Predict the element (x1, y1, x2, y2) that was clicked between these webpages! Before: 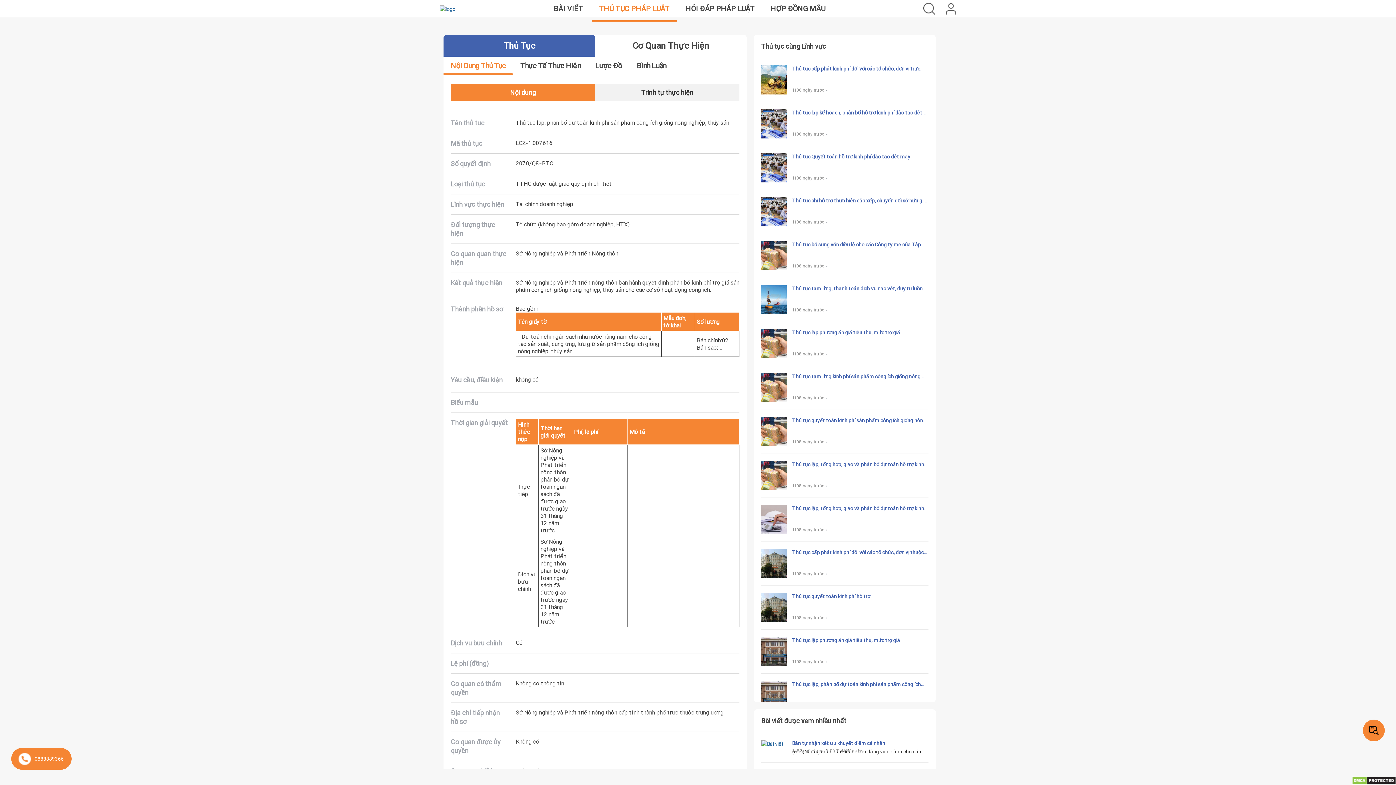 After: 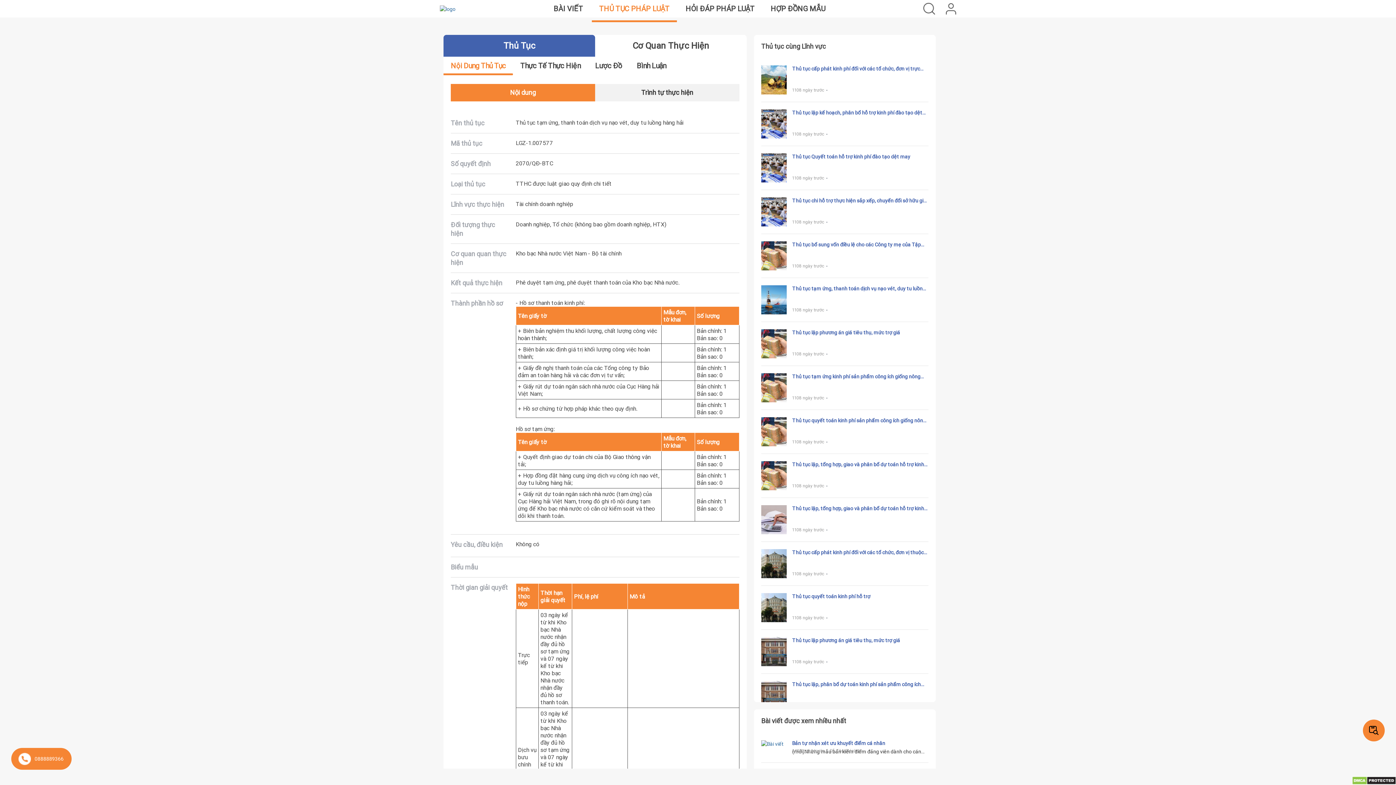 Action: bbox: (761, 285, 790, 314)